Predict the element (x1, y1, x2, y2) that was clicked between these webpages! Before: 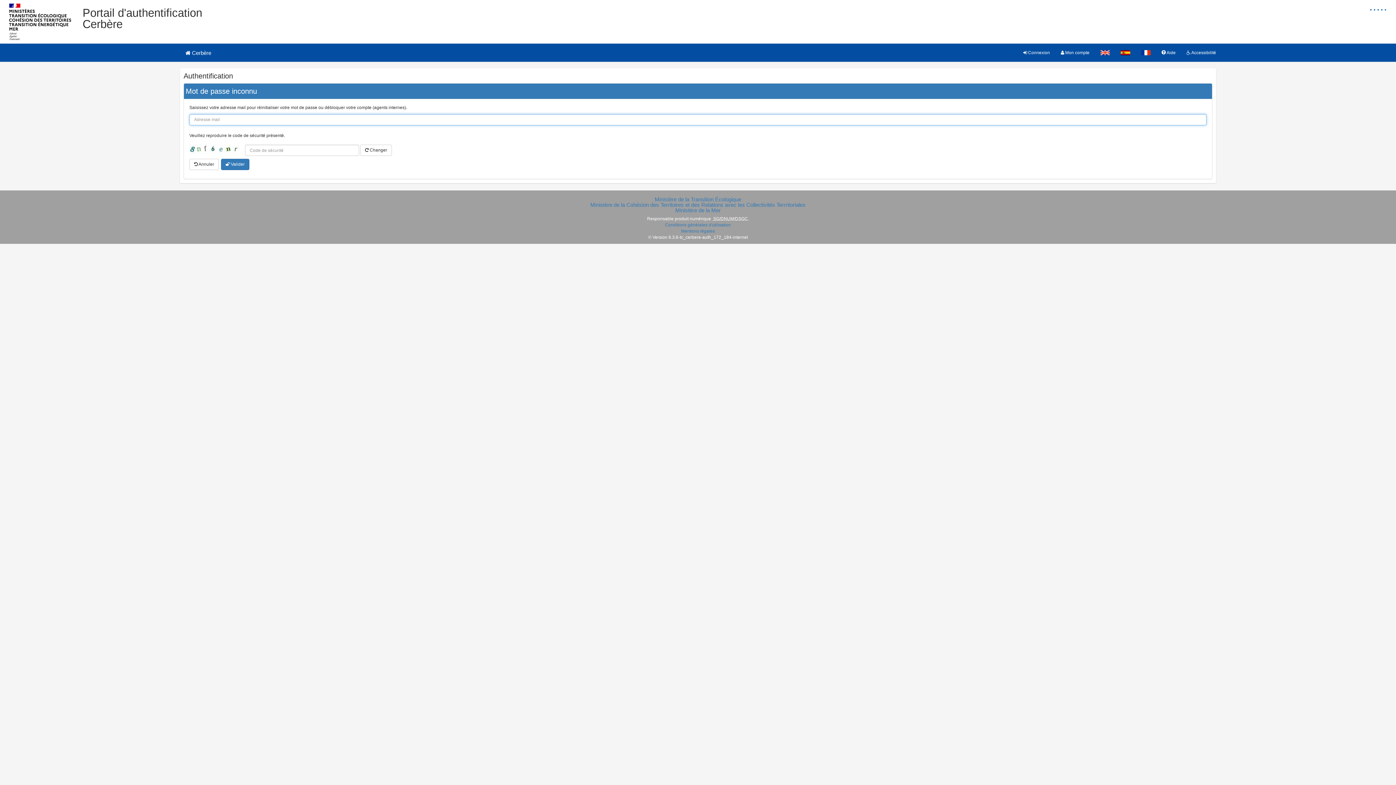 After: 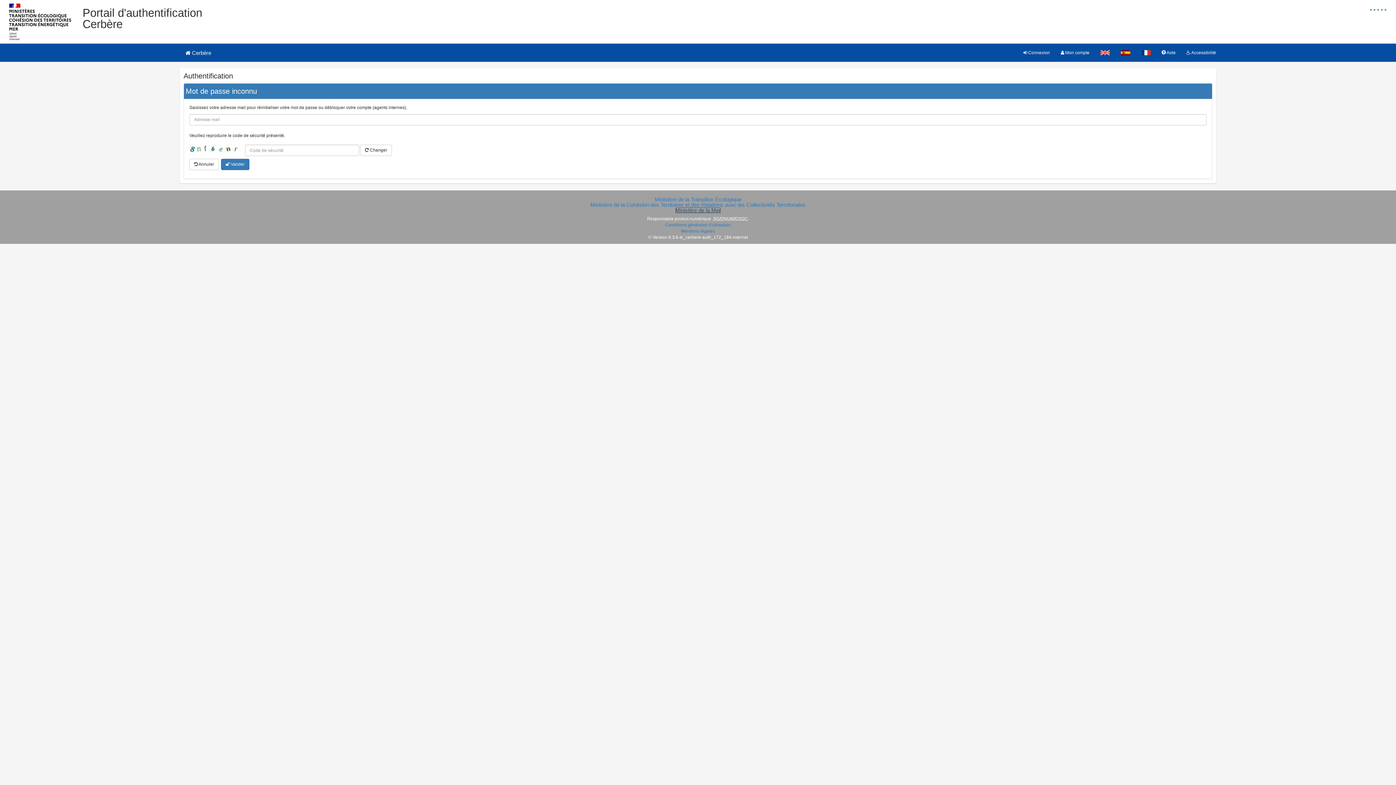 Action: label: Ministère de la Mer bbox: (675, 207, 720, 213)